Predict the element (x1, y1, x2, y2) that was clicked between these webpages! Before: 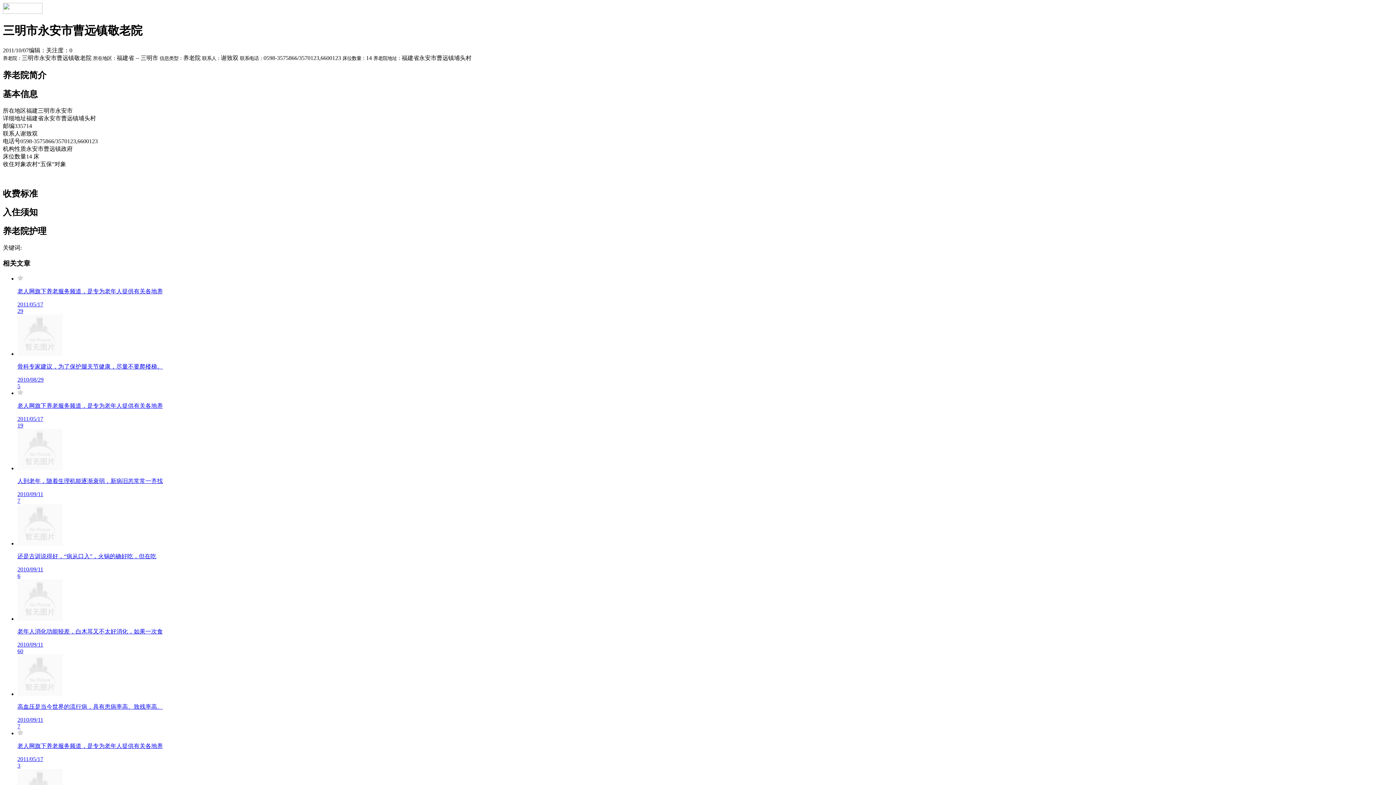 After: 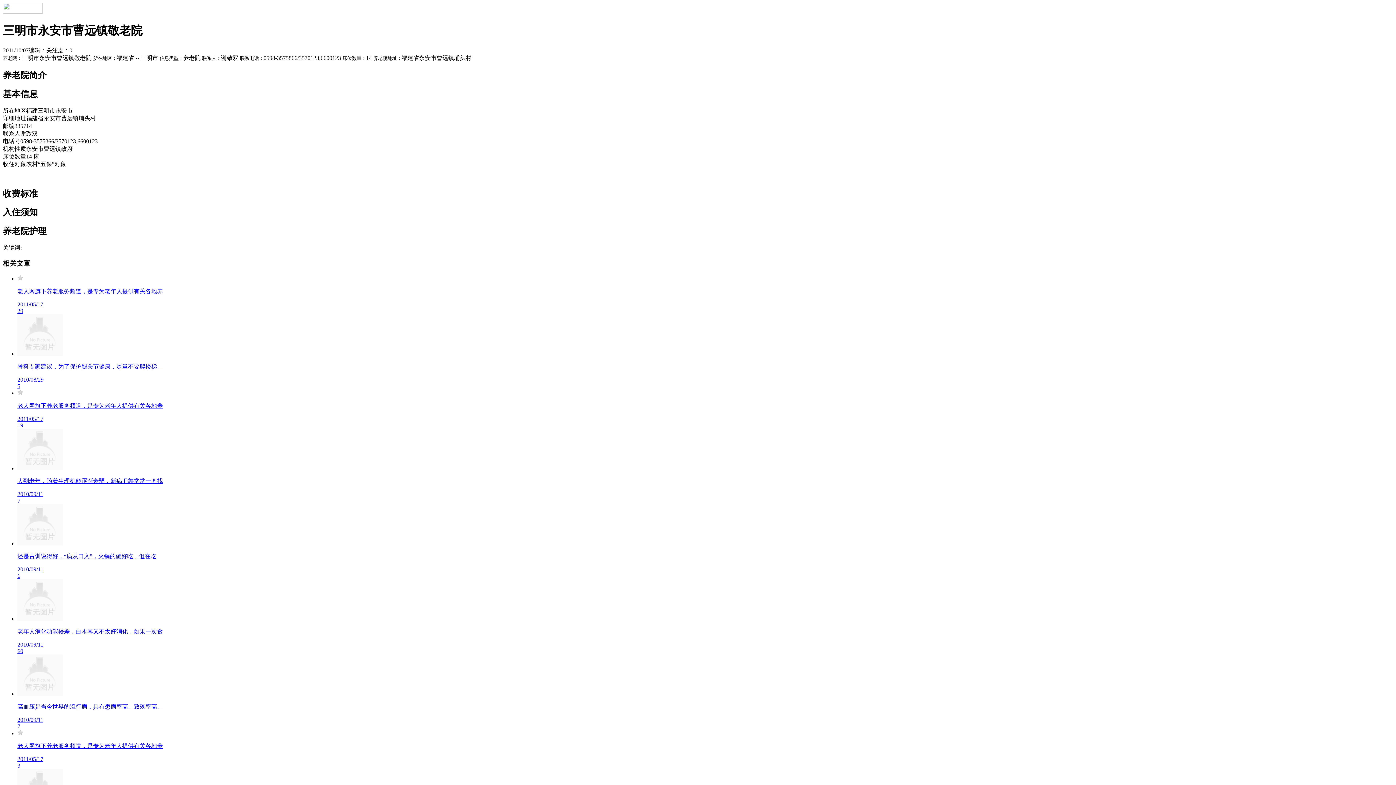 Action: label: 还是古训说得好，“病从口入”，火锅的确好吃，但在吃

2010/09/11
6 bbox: (17, 504, 1393, 579)